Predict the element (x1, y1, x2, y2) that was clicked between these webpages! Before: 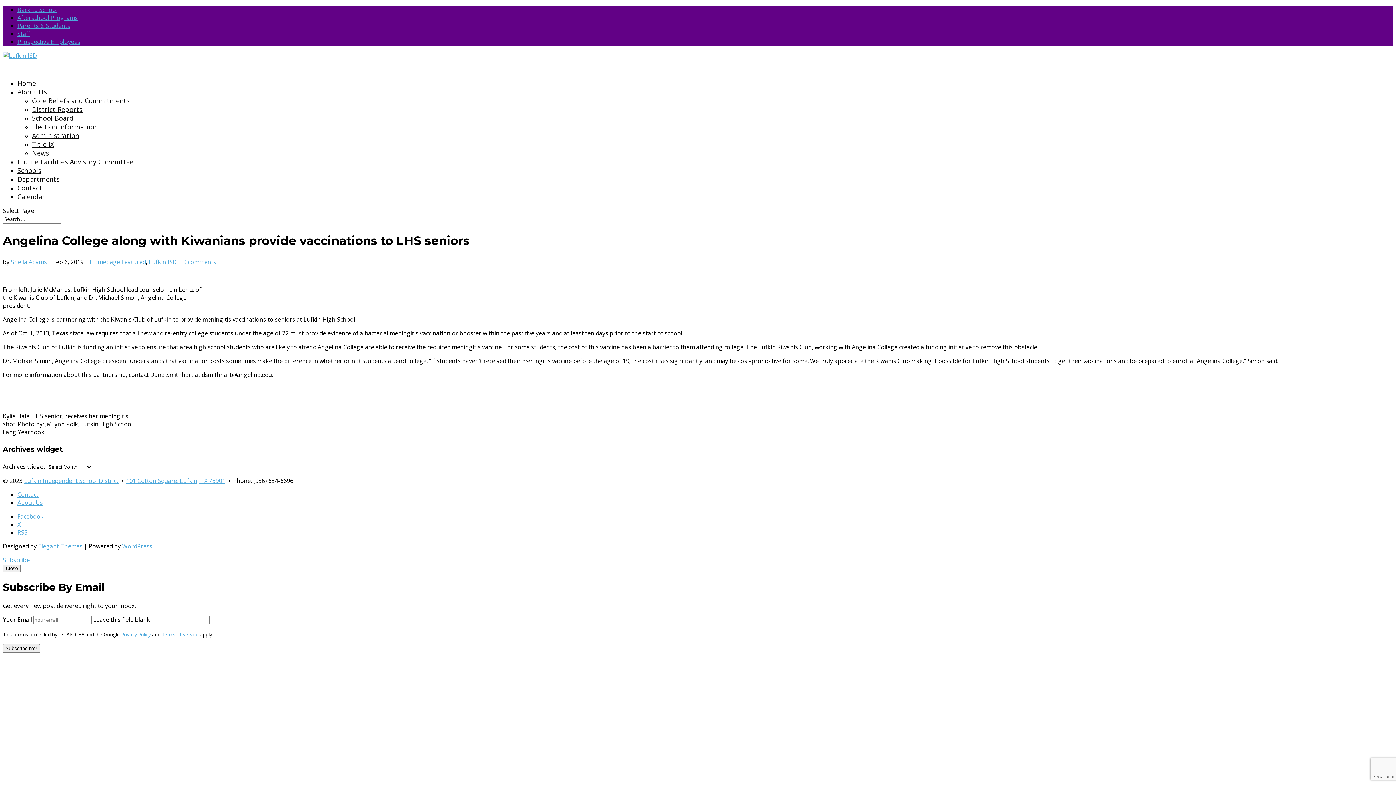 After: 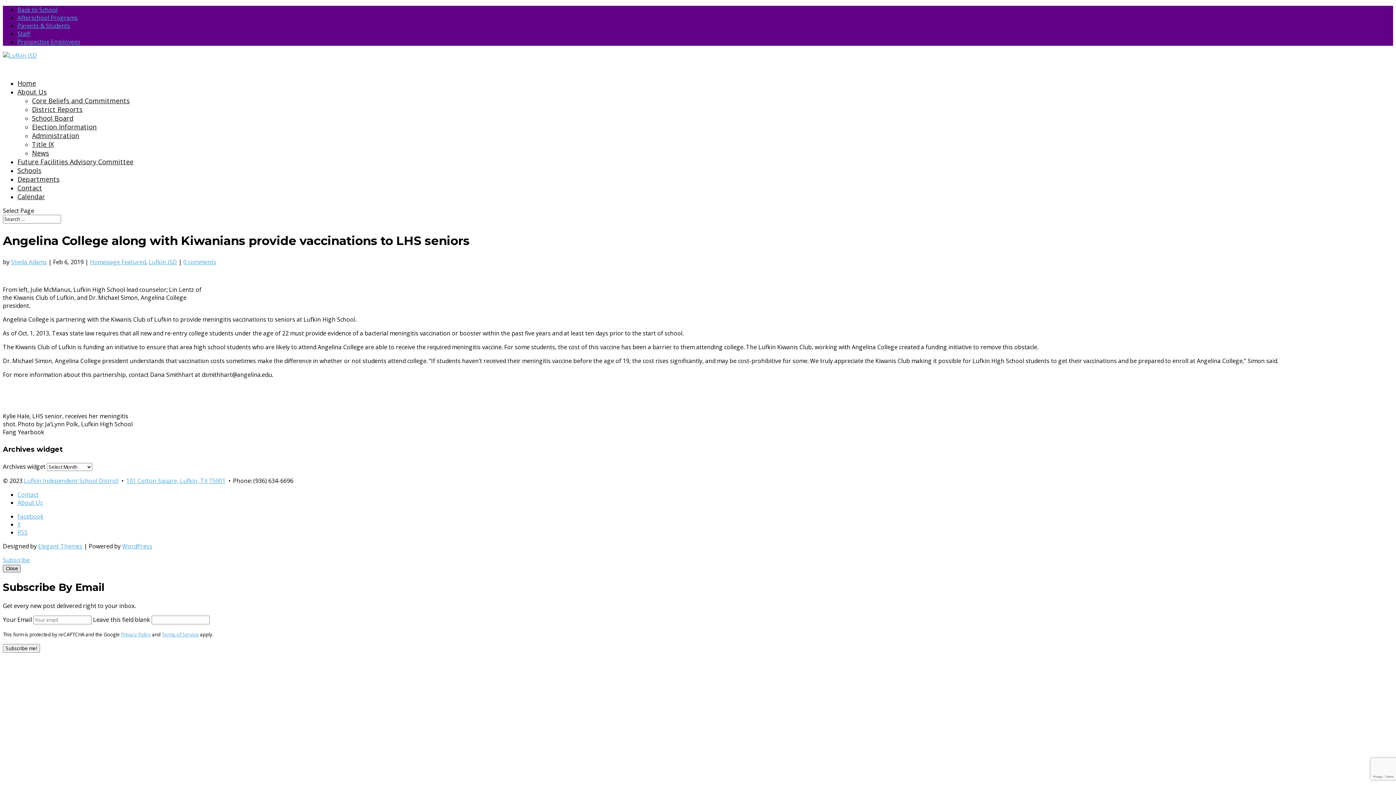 Action: bbox: (2, 565, 20, 572) label: Close